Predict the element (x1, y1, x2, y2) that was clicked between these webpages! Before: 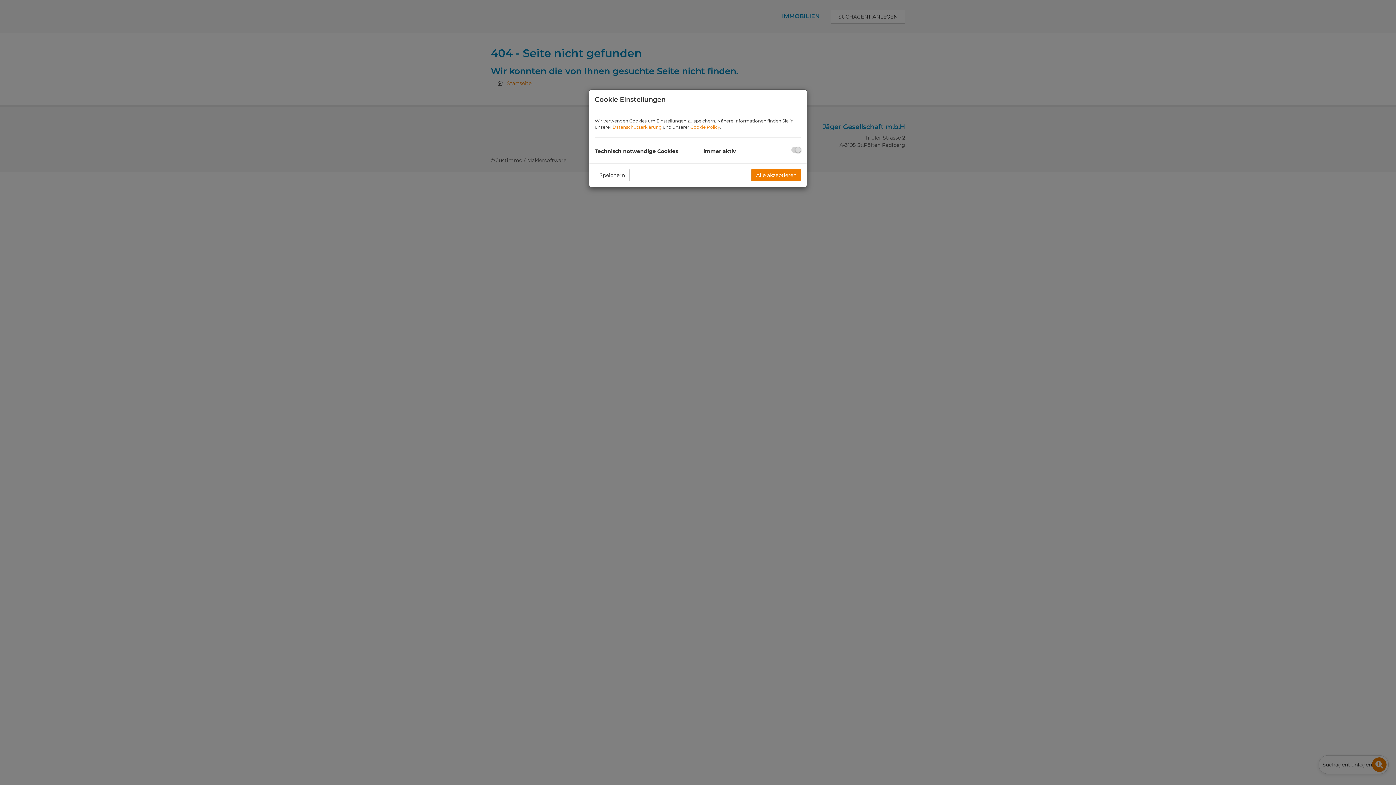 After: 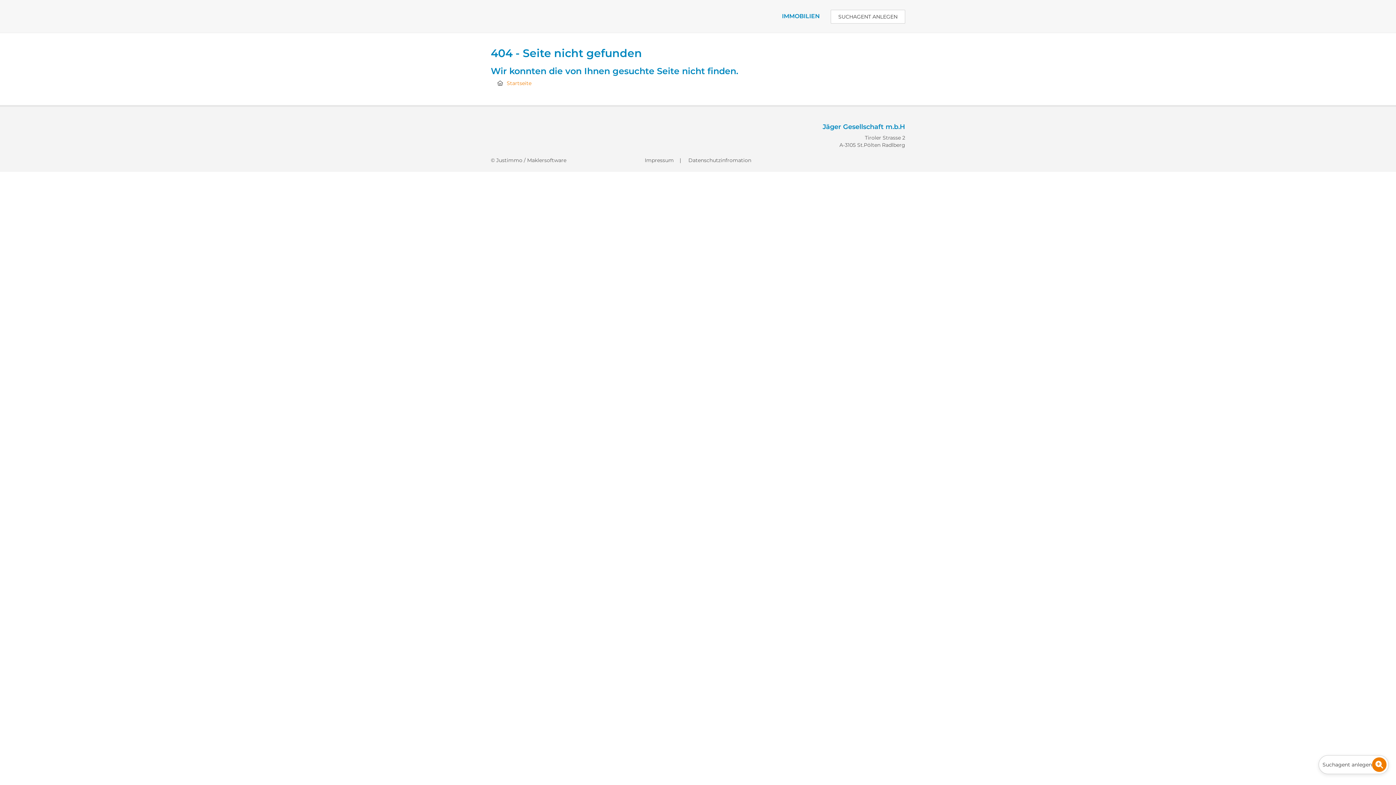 Action: bbox: (751, 169, 801, 181) label: Alle akzeptieren